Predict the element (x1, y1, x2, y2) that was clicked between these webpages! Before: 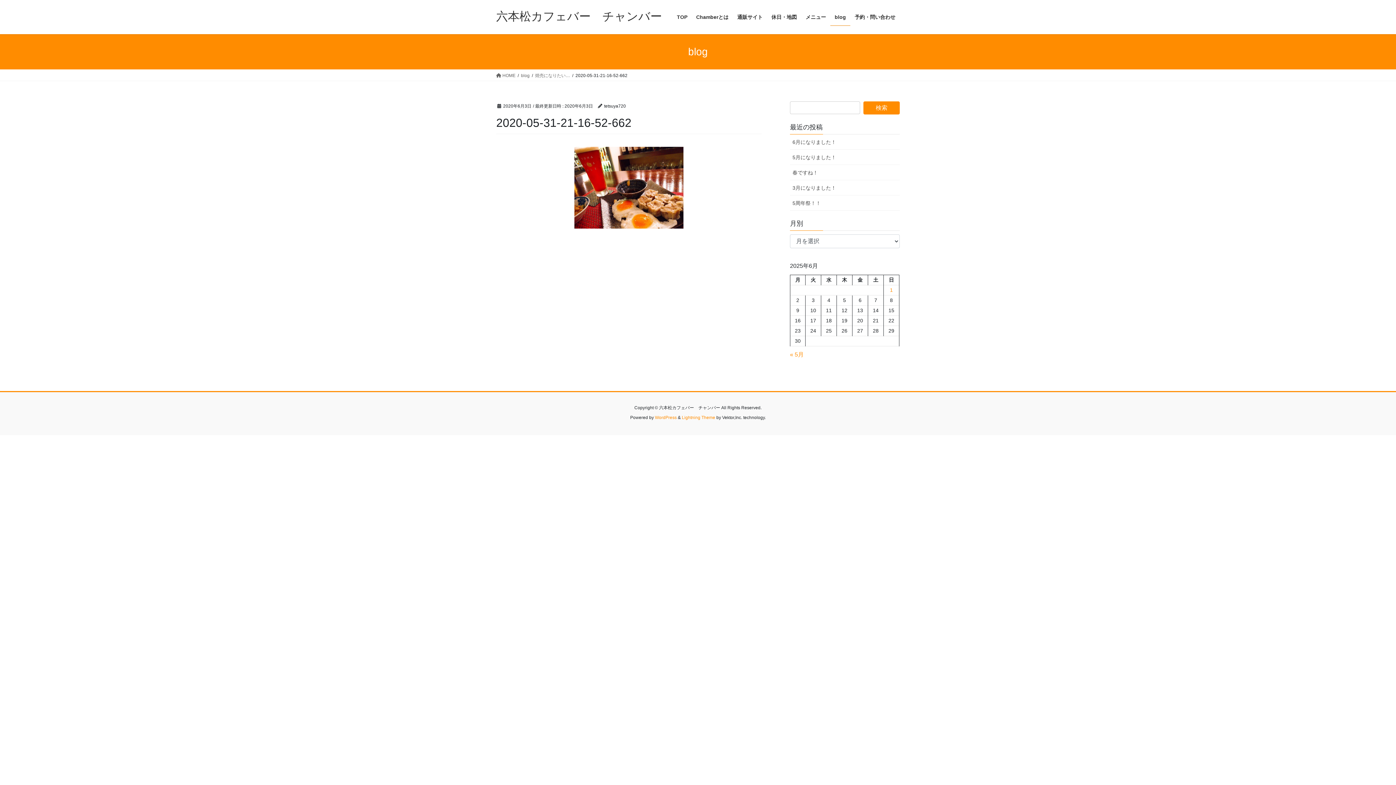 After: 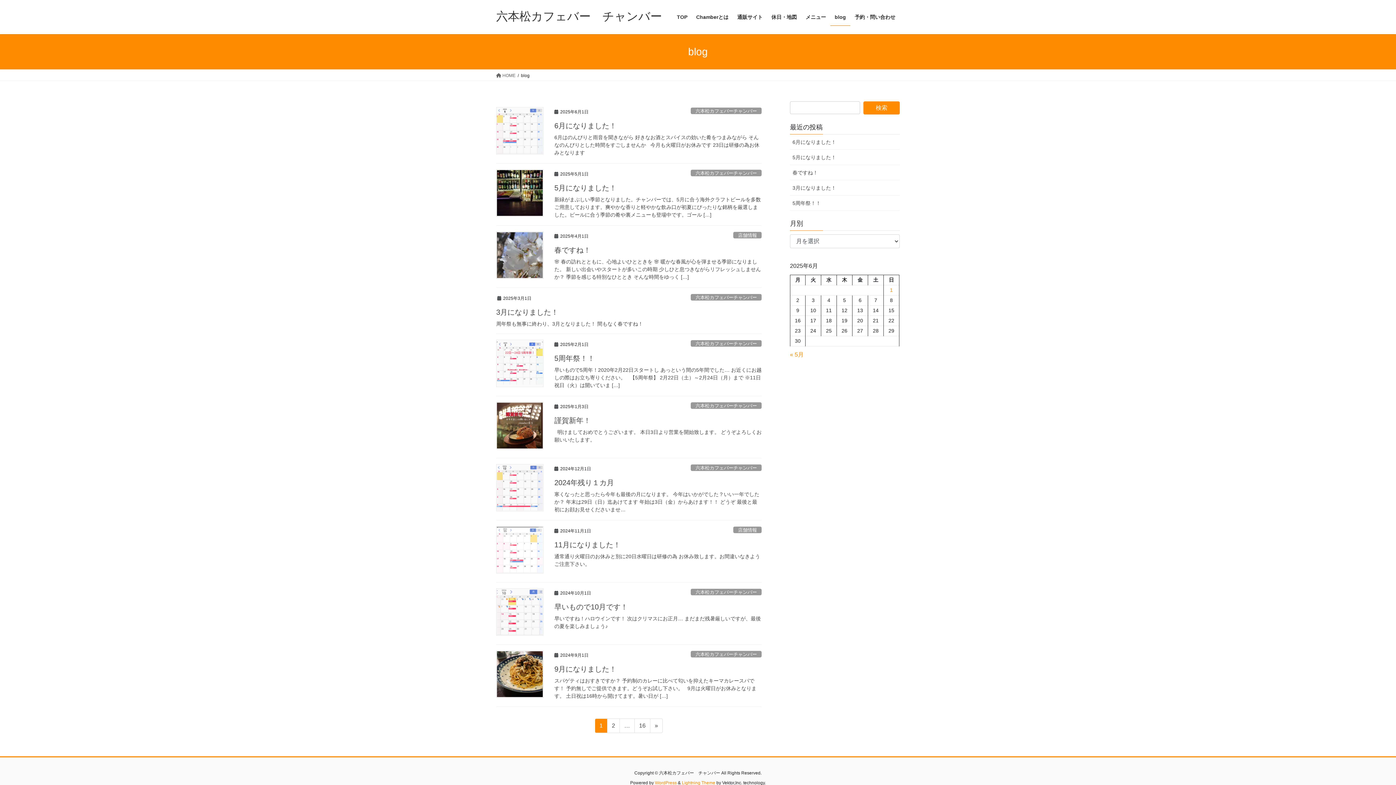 Action: label: blog bbox: (830, 8, 850, 25)